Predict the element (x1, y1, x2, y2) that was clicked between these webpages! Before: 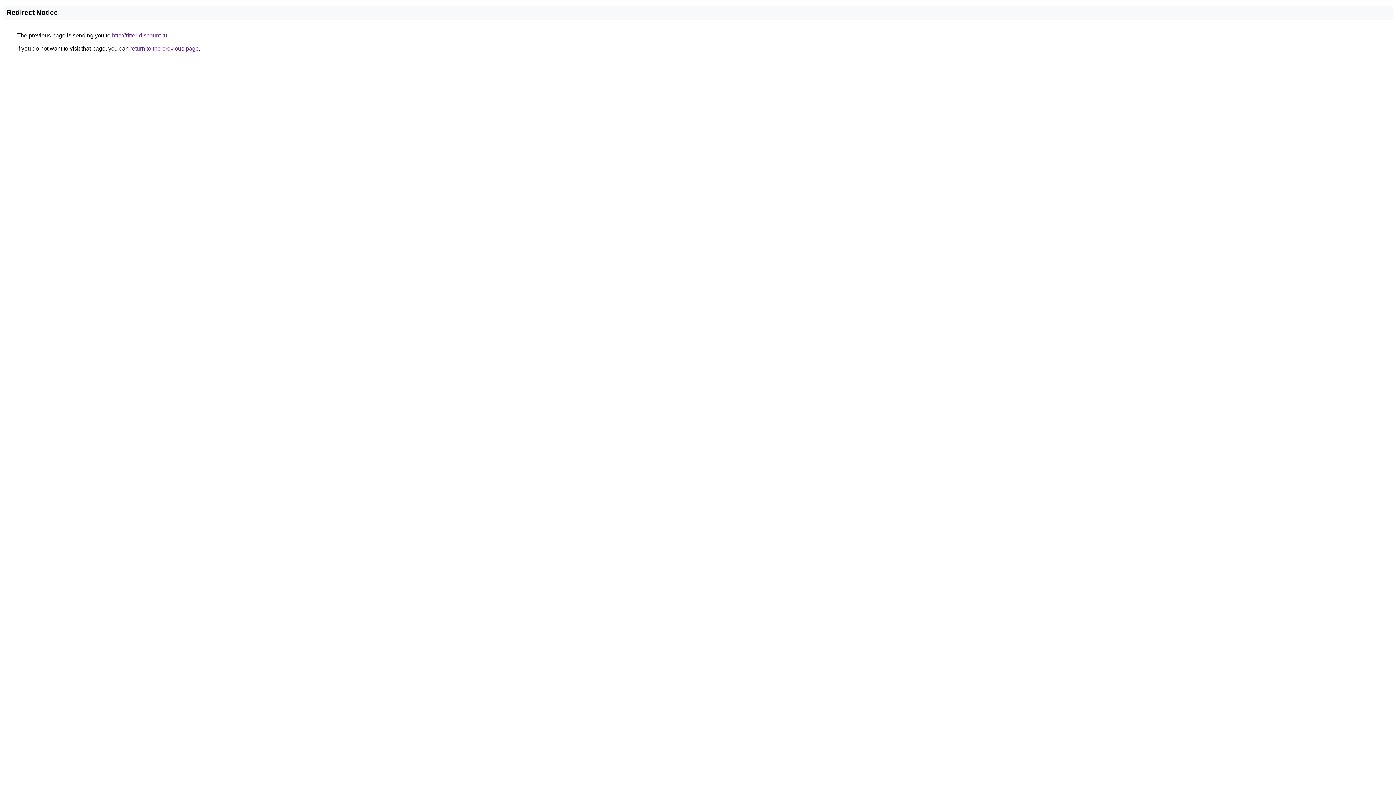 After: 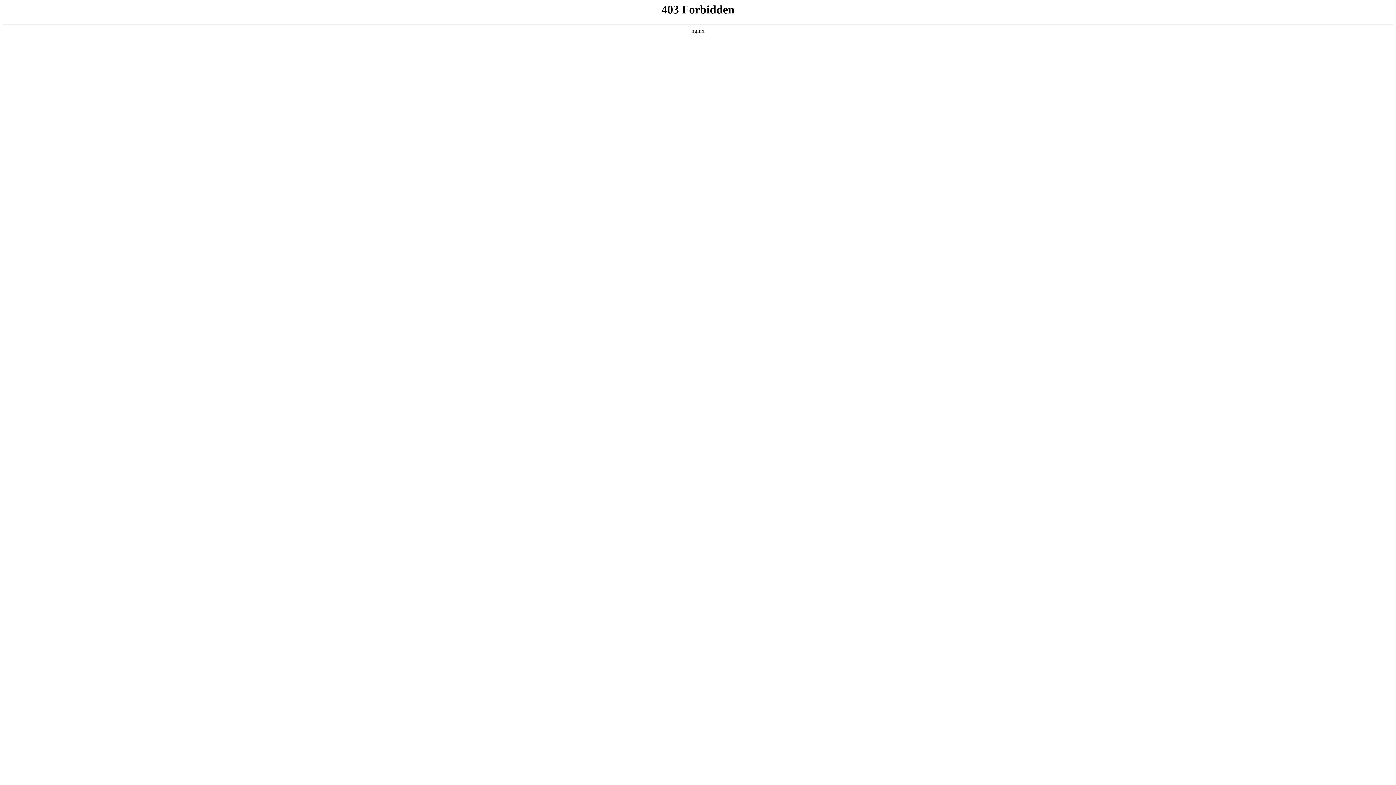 Action: bbox: (112, 32, 167, 38) label: http://ritter-discount.ru